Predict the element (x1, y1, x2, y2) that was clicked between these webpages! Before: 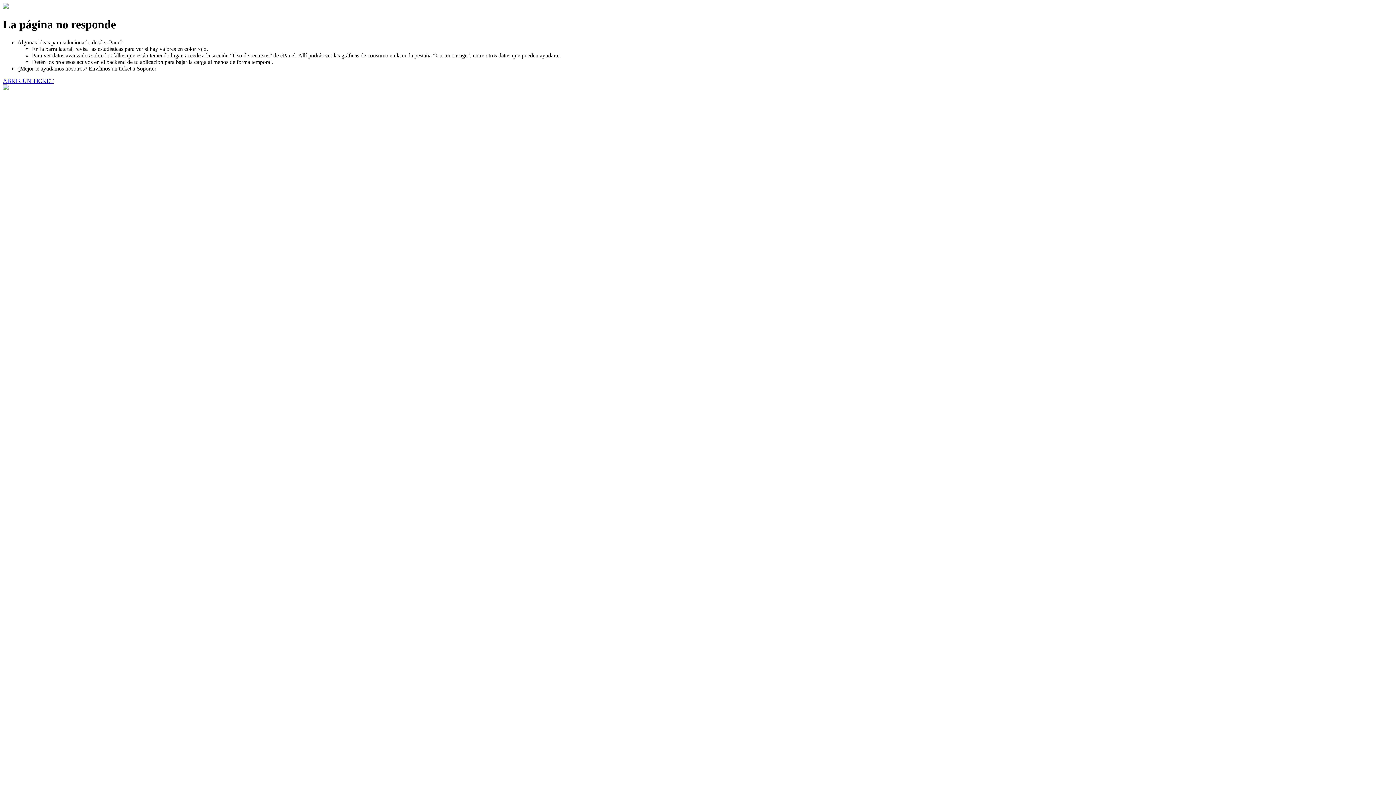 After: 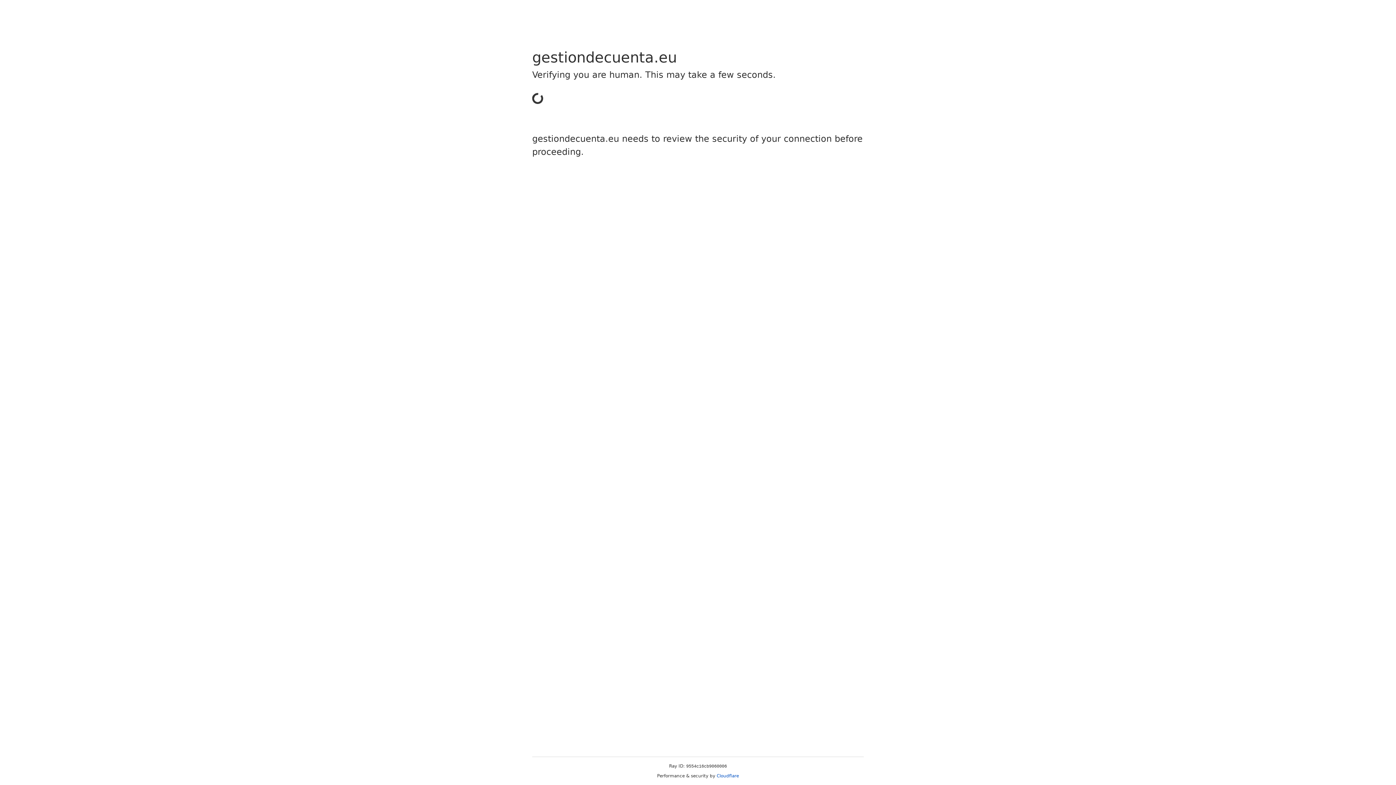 Action: label: ABRIR UN TICKET bbox: (2, 77, 53, 83)